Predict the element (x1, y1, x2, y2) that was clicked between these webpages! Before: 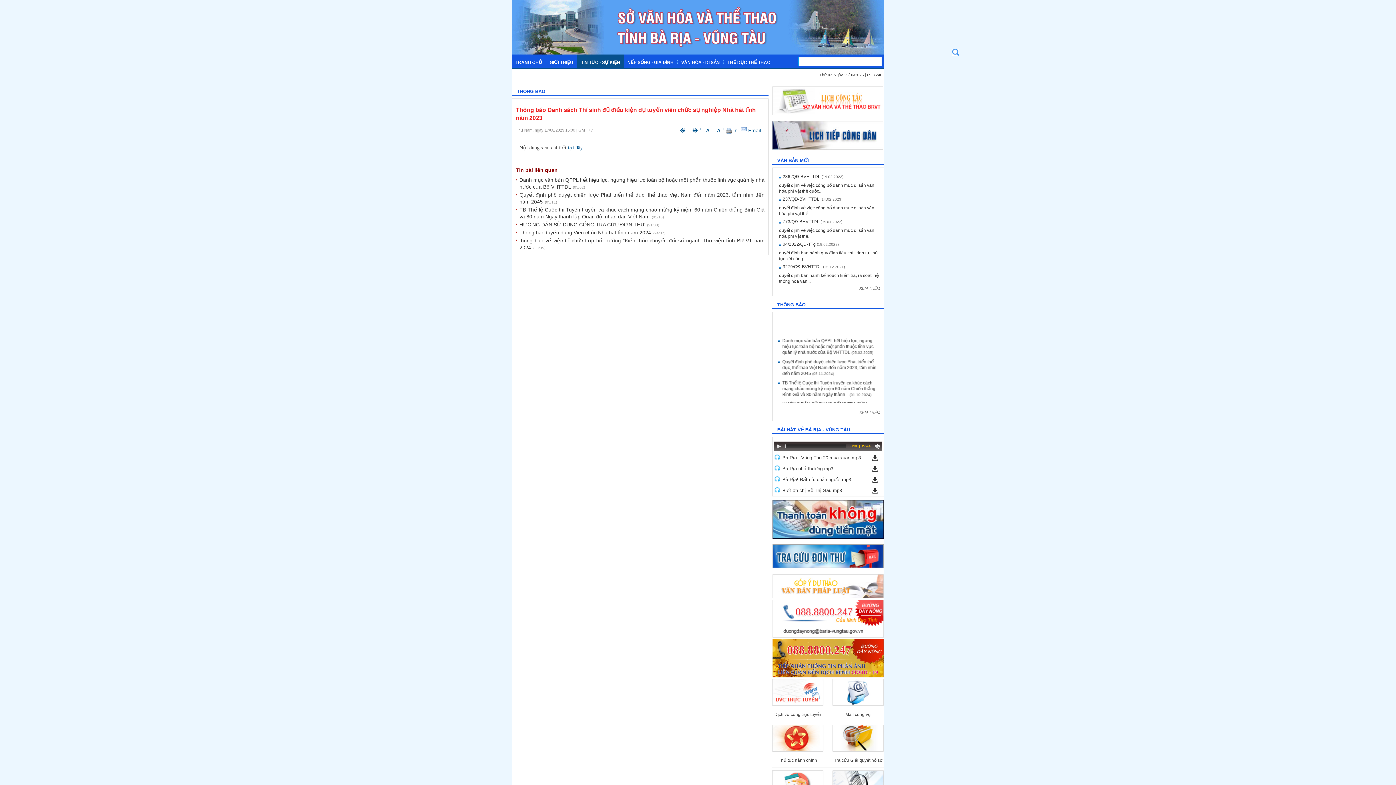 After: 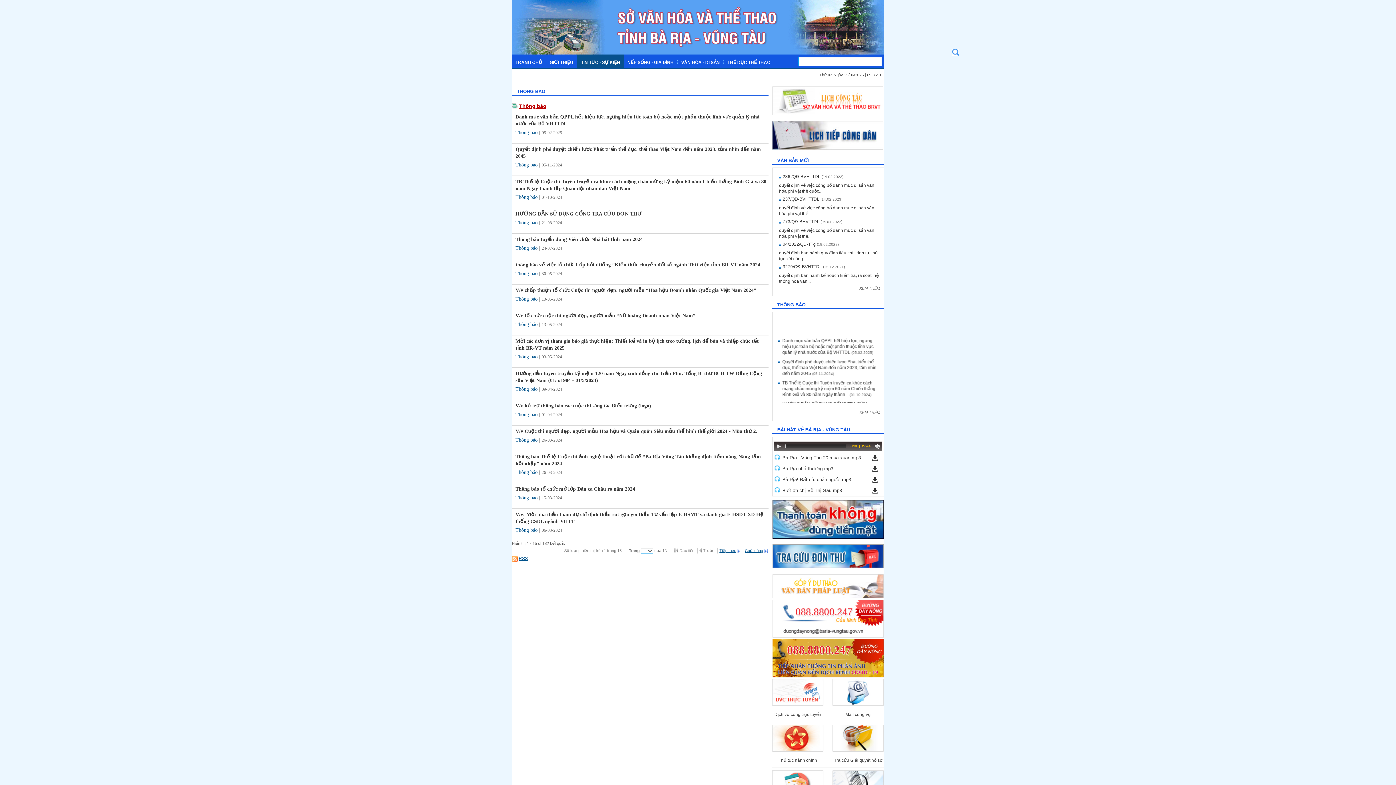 Action: bbox: (859, 410, 880, 414) label: XEM THÊM